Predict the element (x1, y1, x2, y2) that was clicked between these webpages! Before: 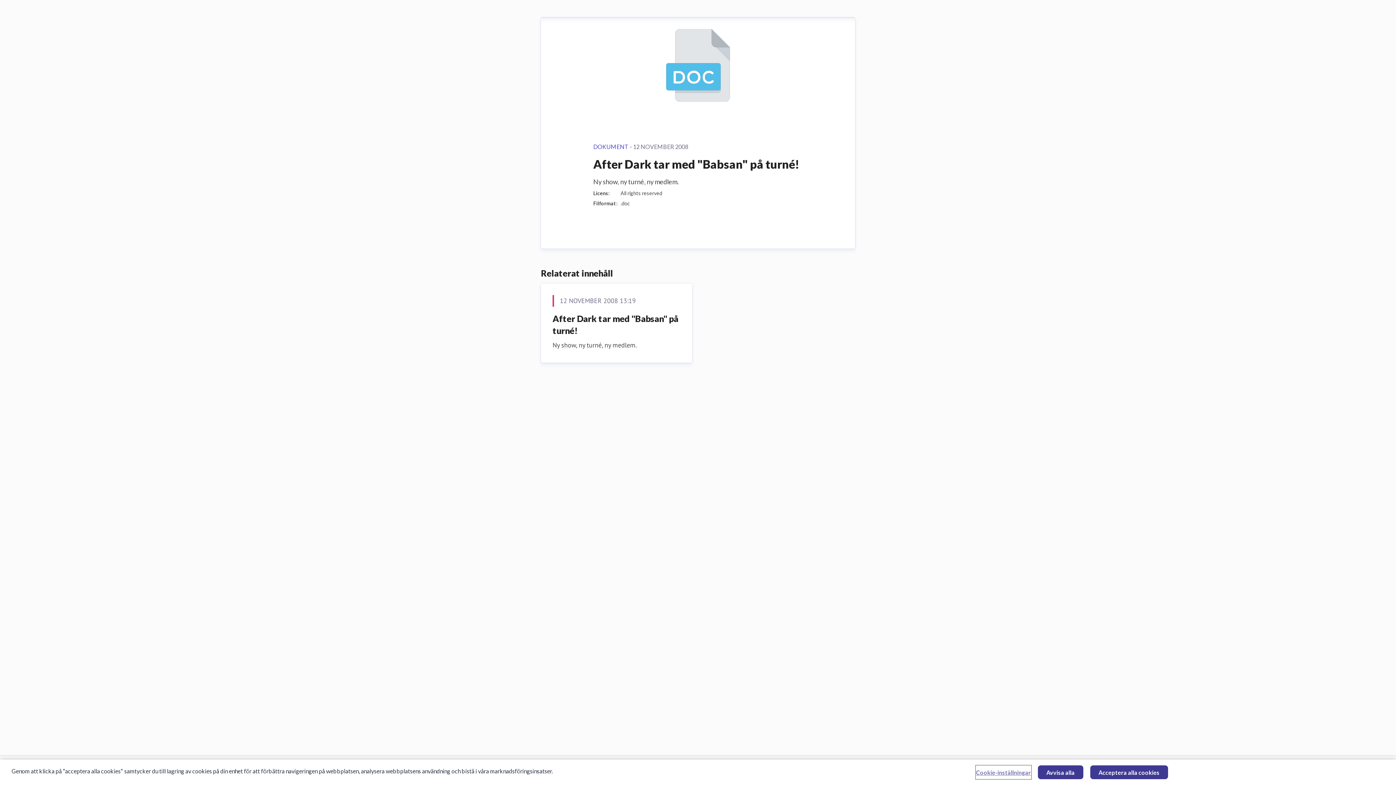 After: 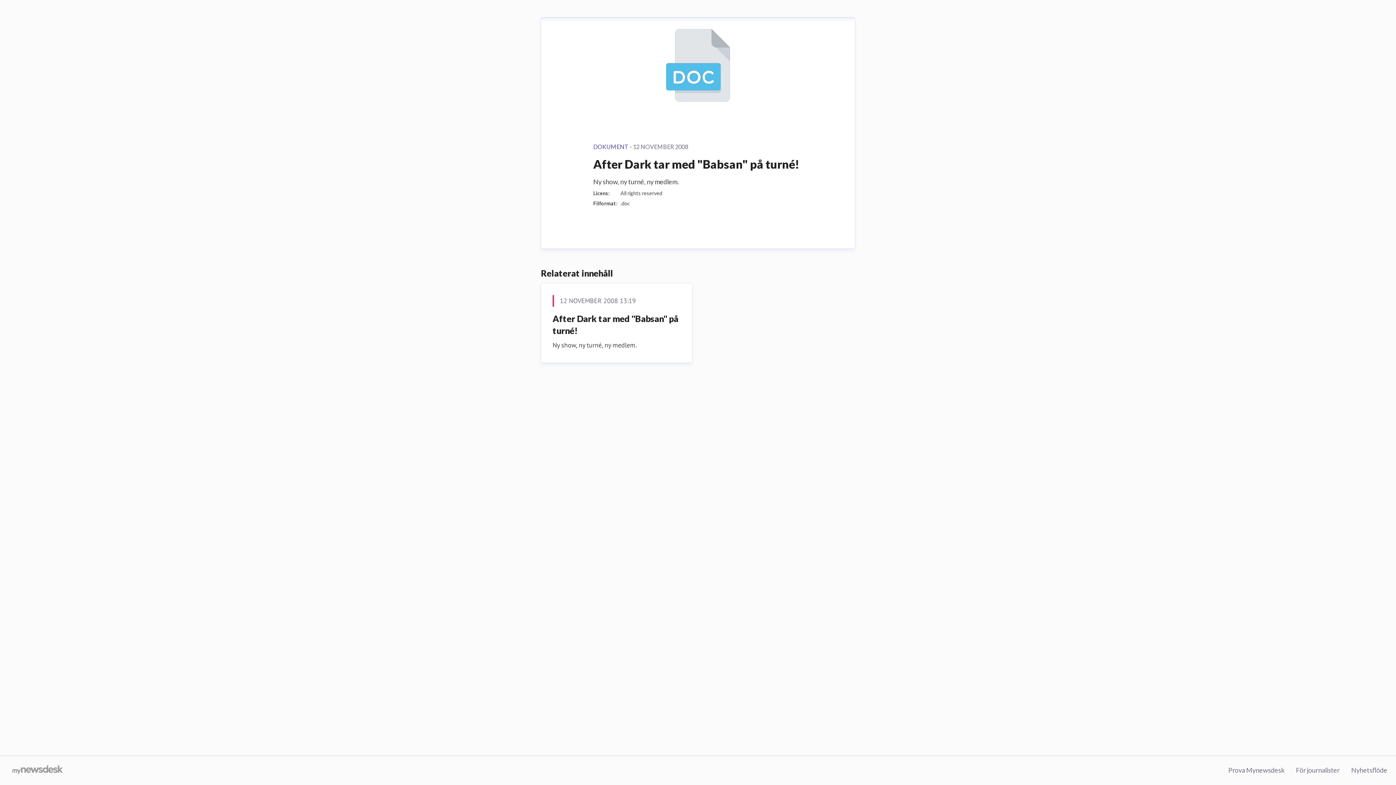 Action: label: Acceptera alla cookies bbox: (1090, 765, 1168, 779)